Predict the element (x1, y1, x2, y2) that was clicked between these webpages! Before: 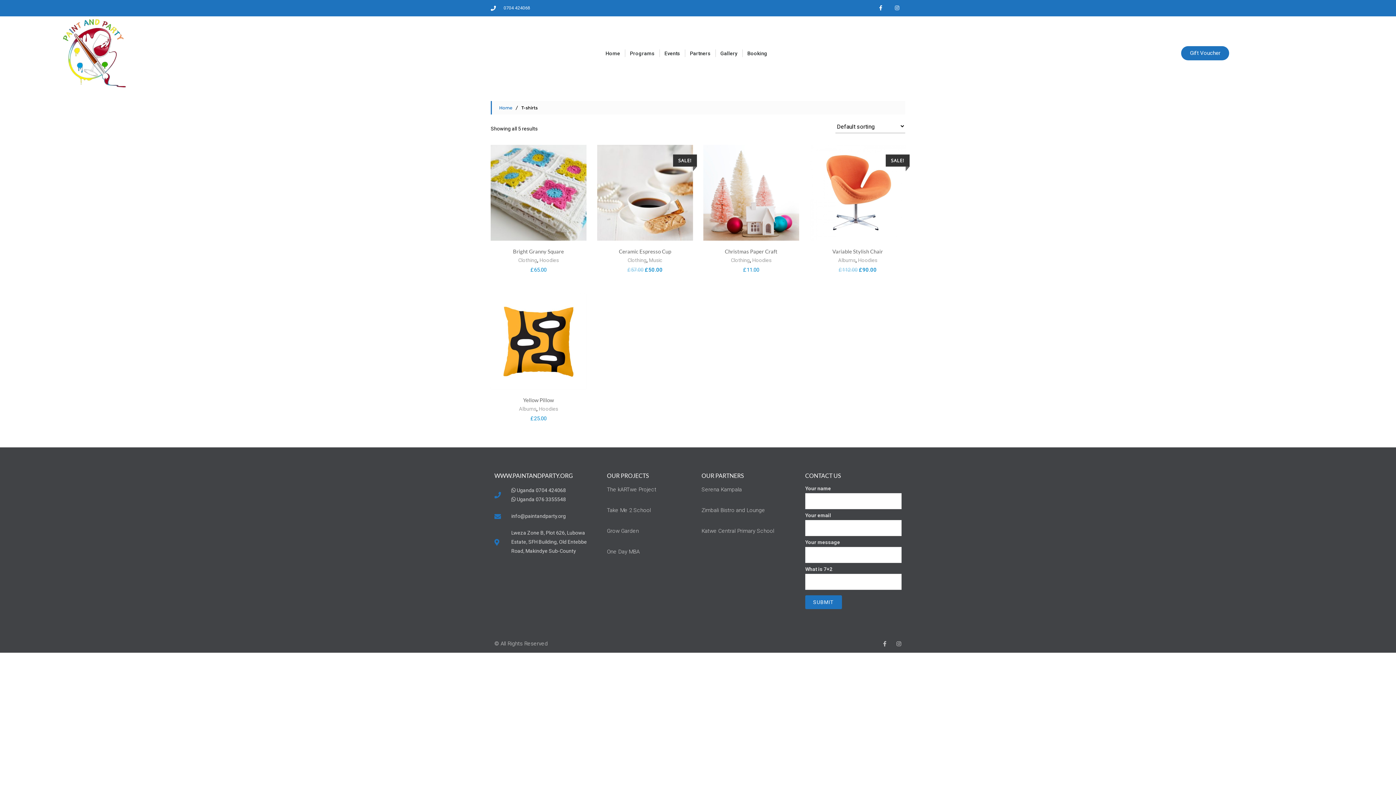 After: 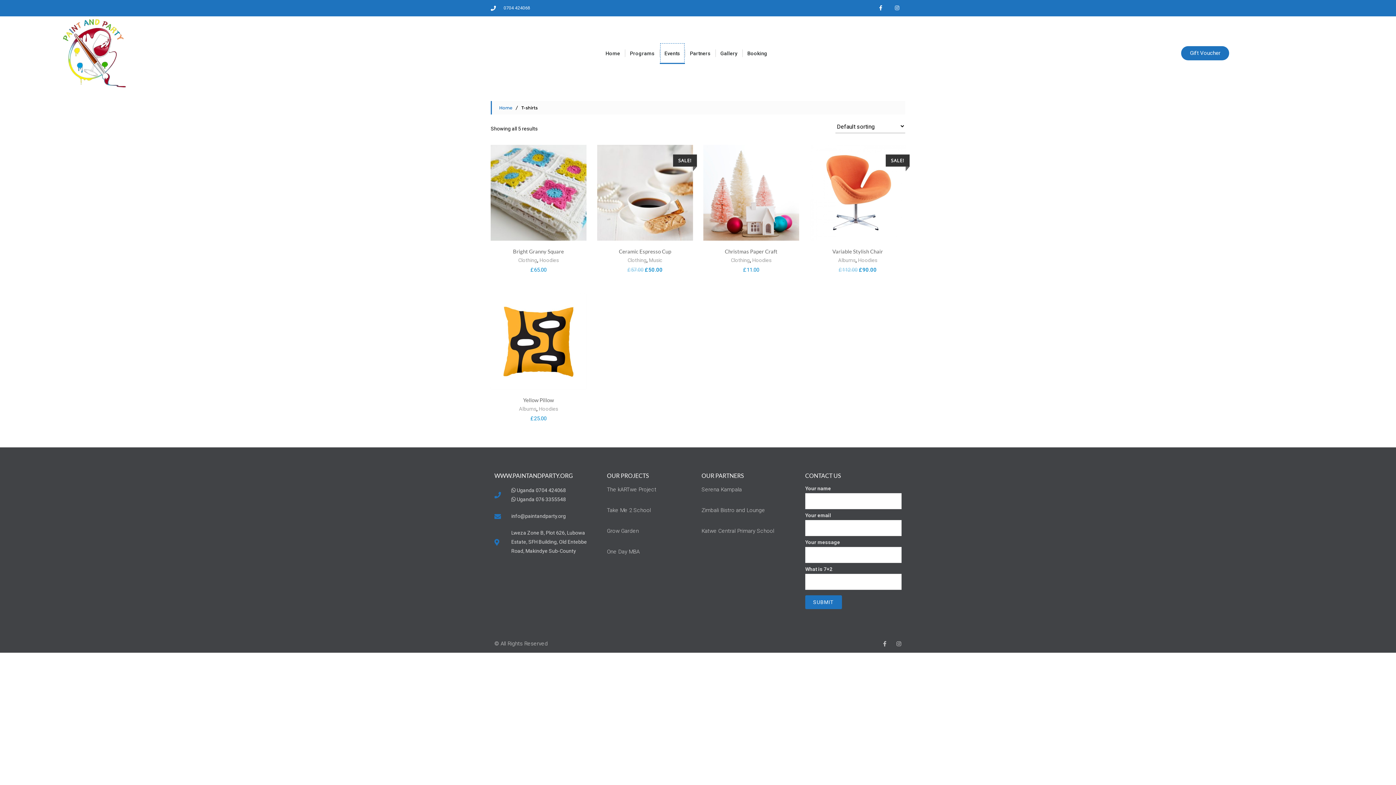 Action: bbox: (659, 42, 685, 63) label: Events